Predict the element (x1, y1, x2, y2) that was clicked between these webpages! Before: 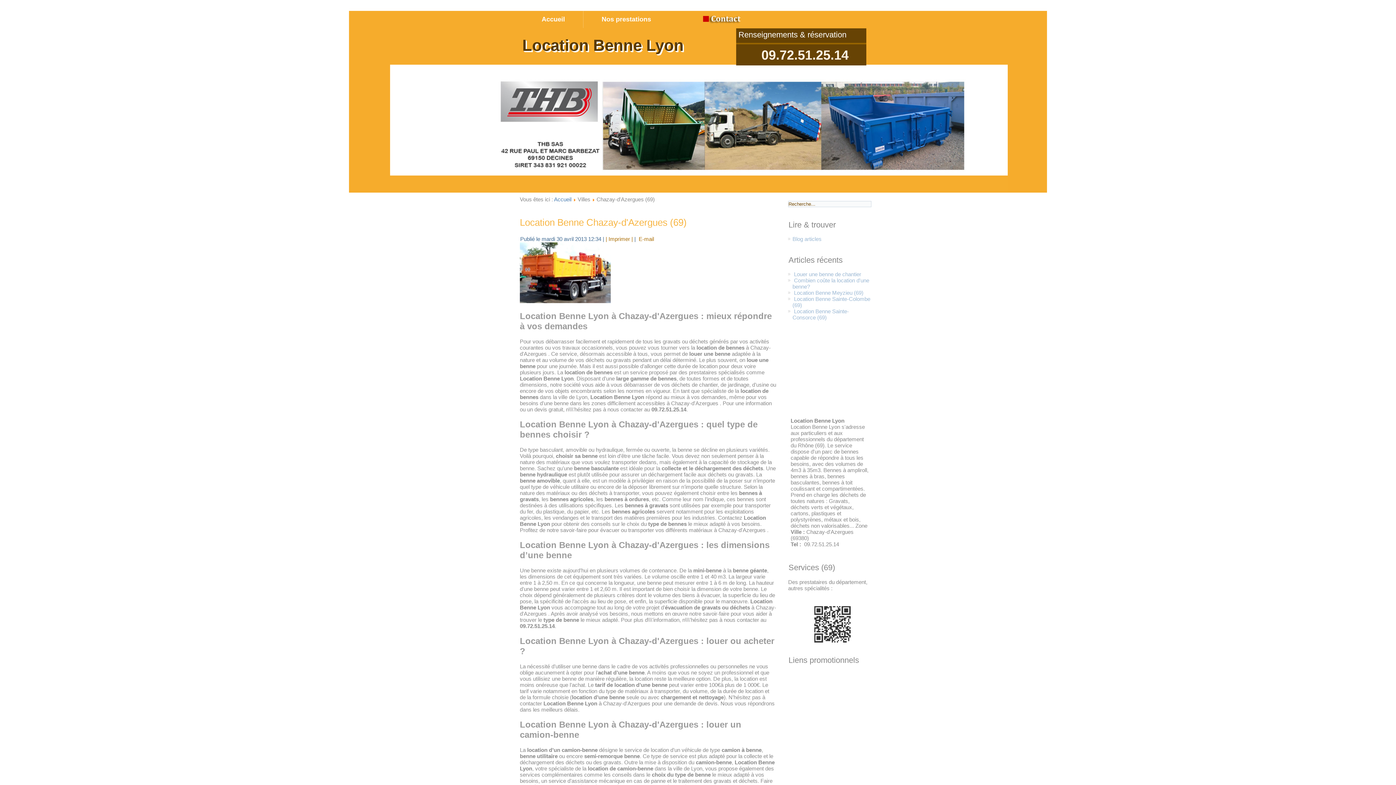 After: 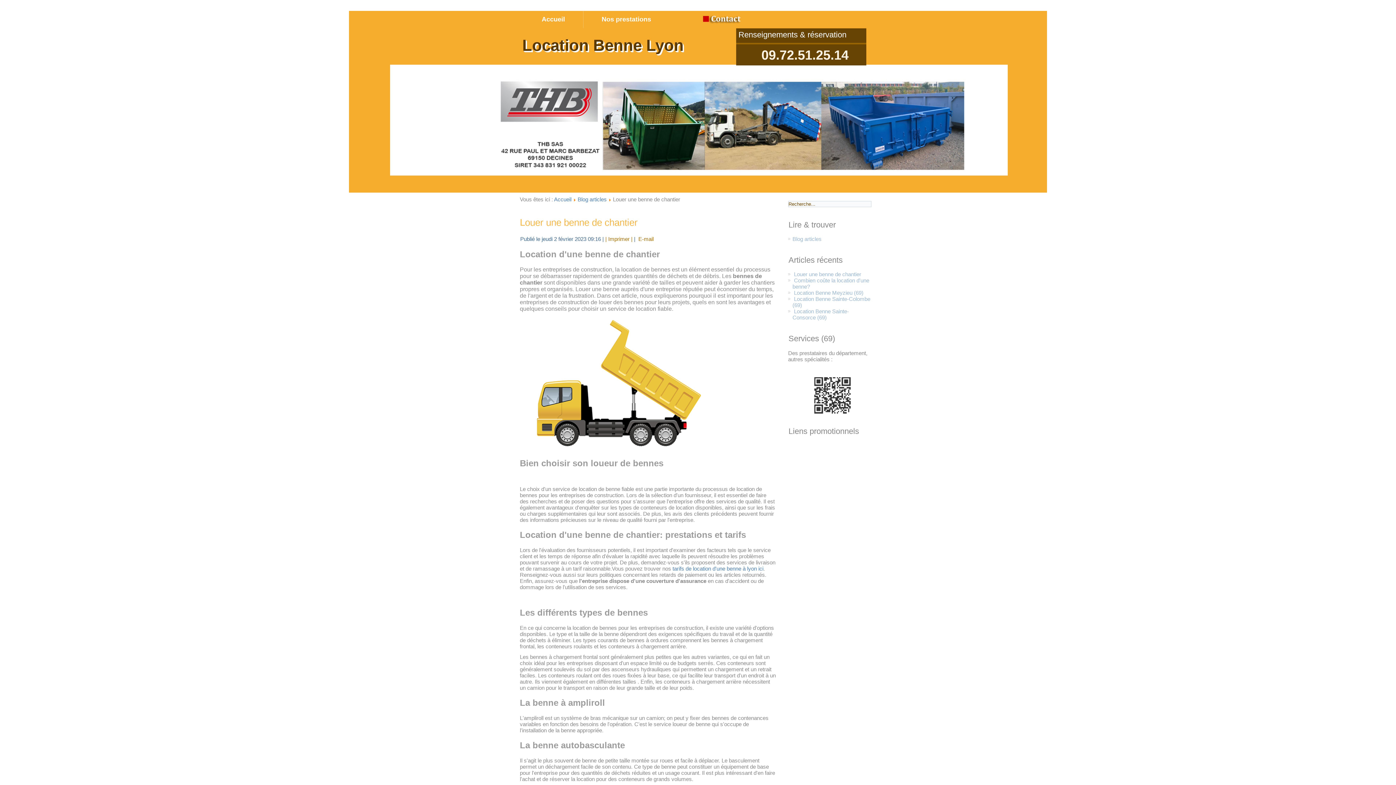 Action: label: Louer une benne de chantier bbox: (794, 271, 861, 277)